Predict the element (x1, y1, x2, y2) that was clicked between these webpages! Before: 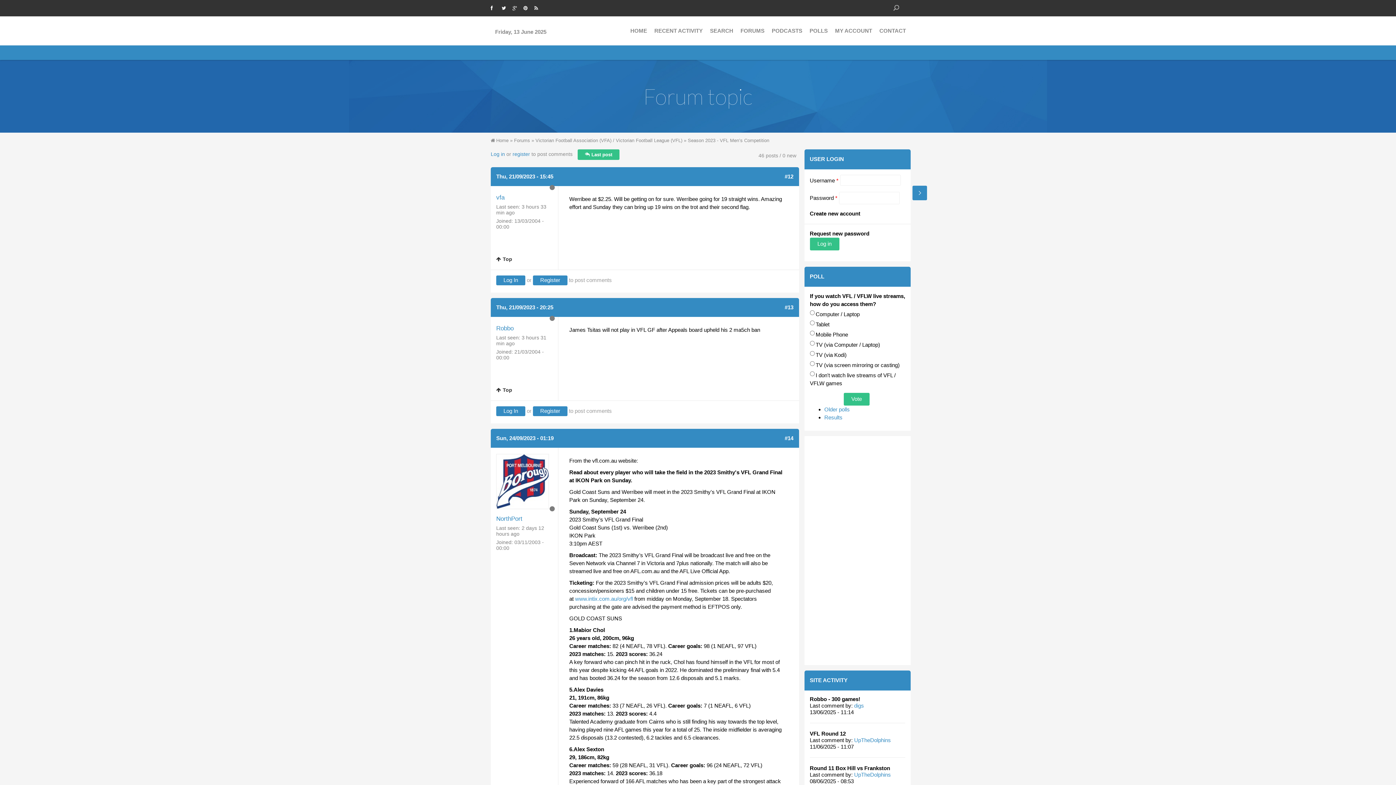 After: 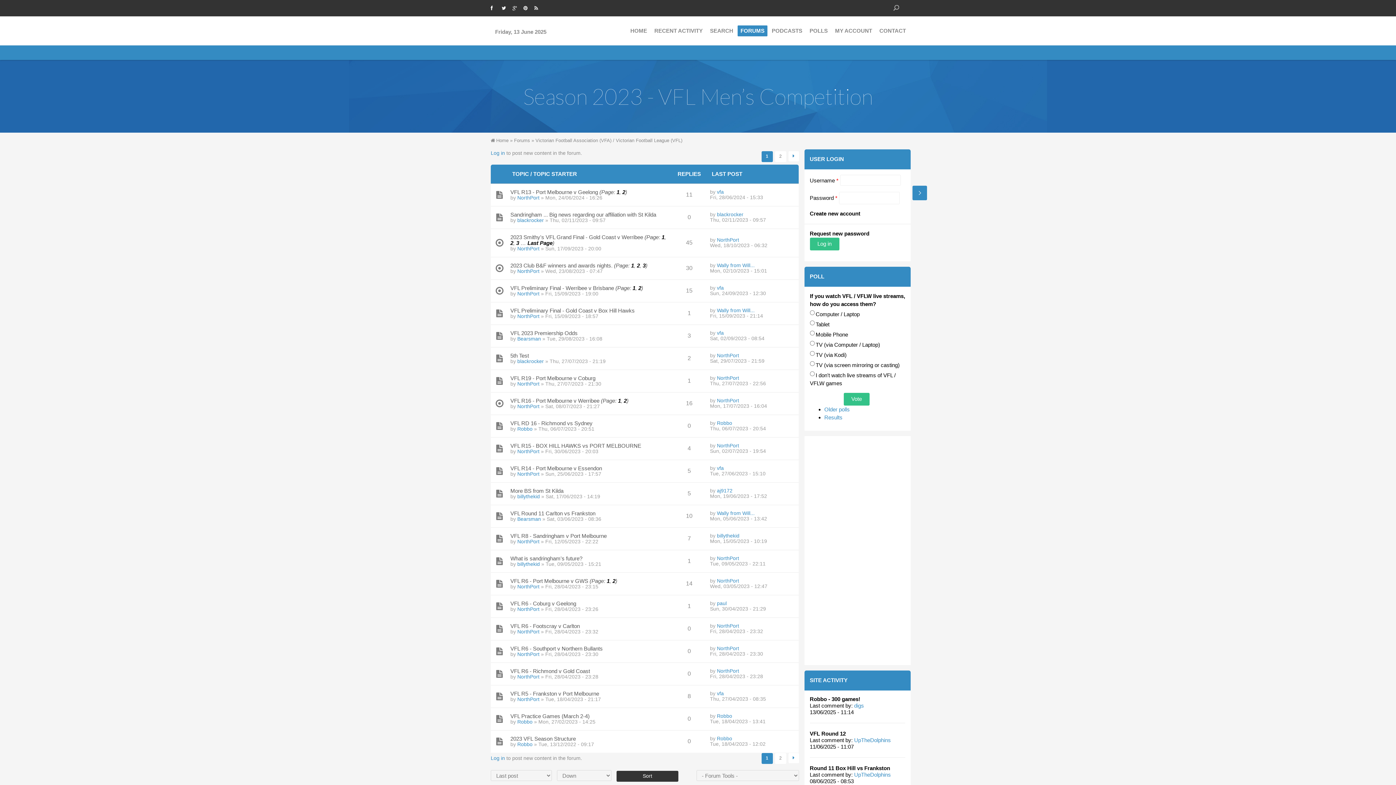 Action: bbox: (688, 137, 769, 143) label: Season 2023 - VFL Men’s Competition